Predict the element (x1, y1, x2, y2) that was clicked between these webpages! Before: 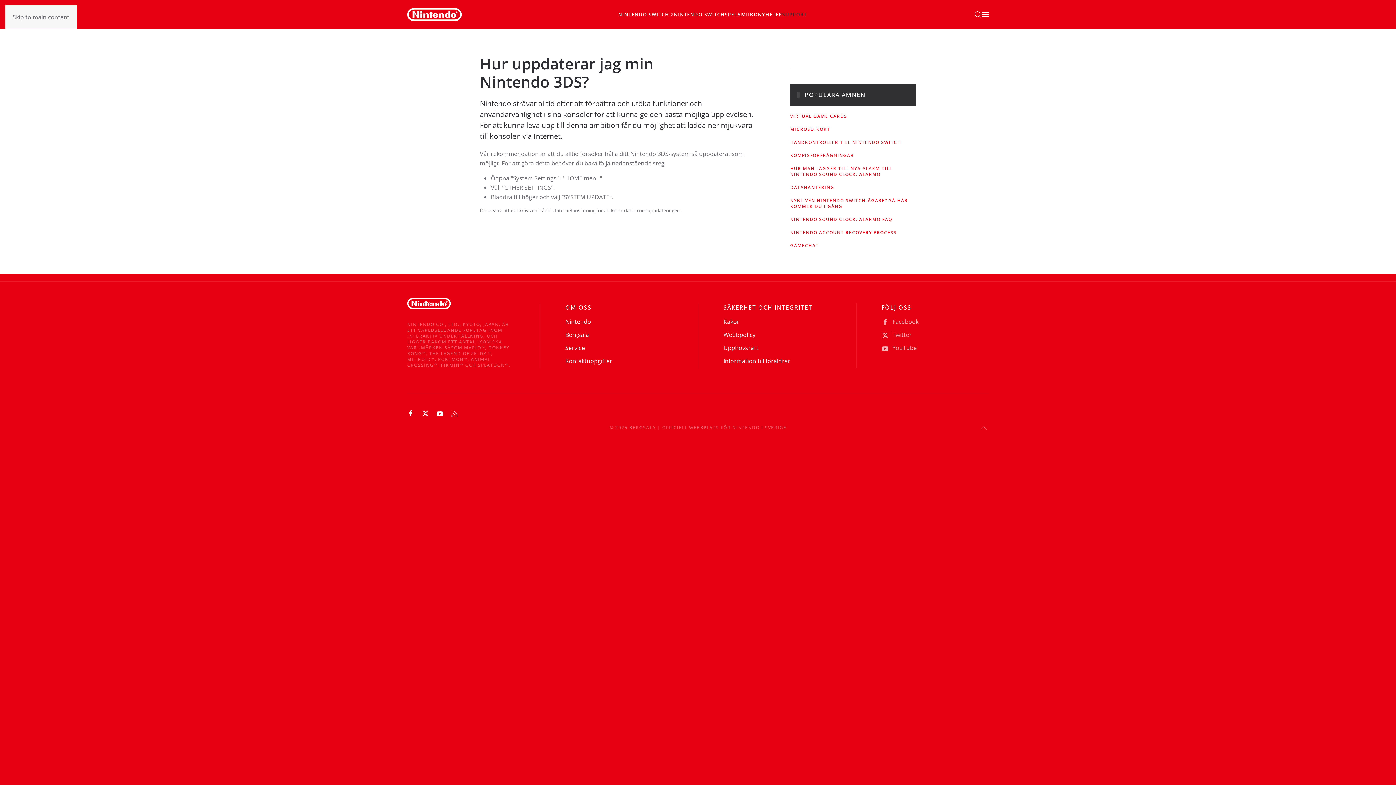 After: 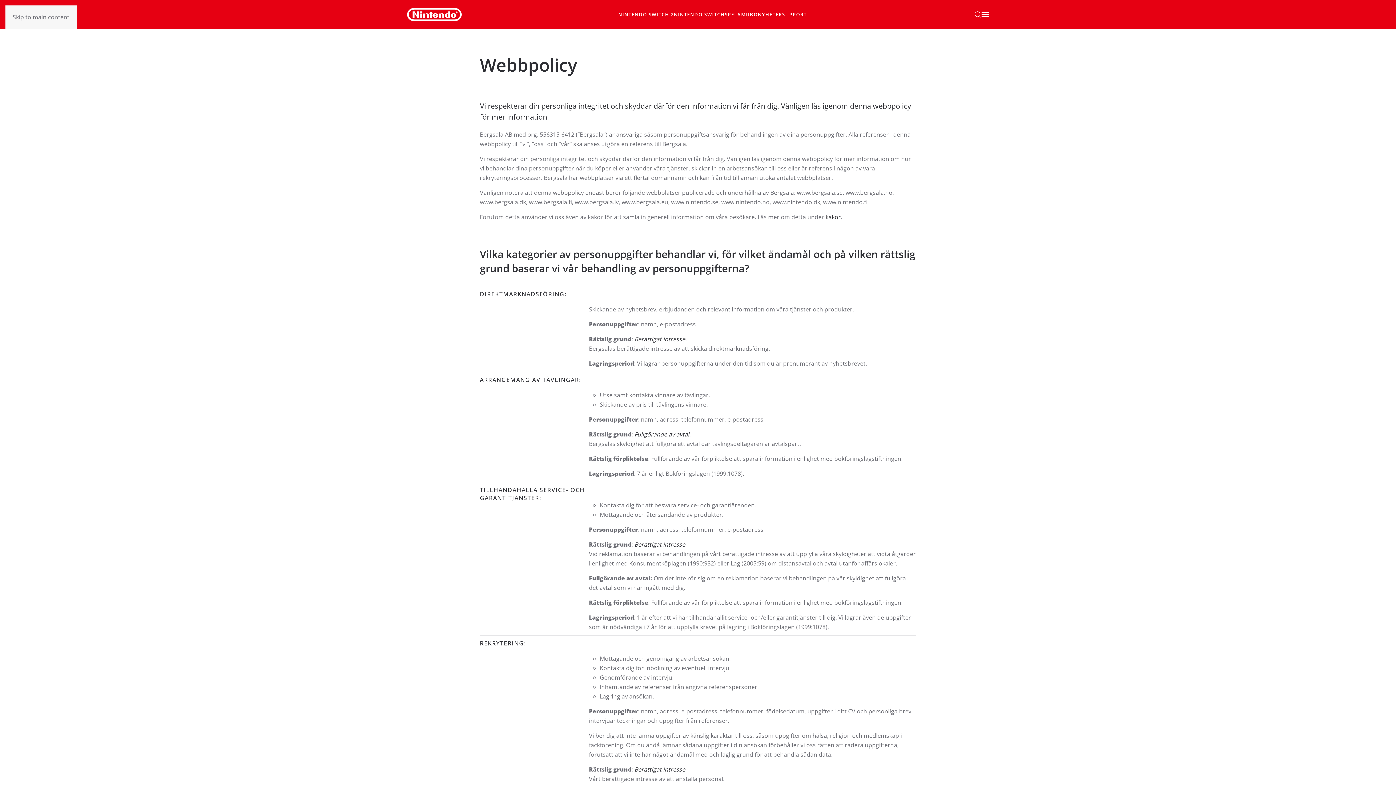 Action: bbox: (723, 330, 755, 338) label: Webbpolicy